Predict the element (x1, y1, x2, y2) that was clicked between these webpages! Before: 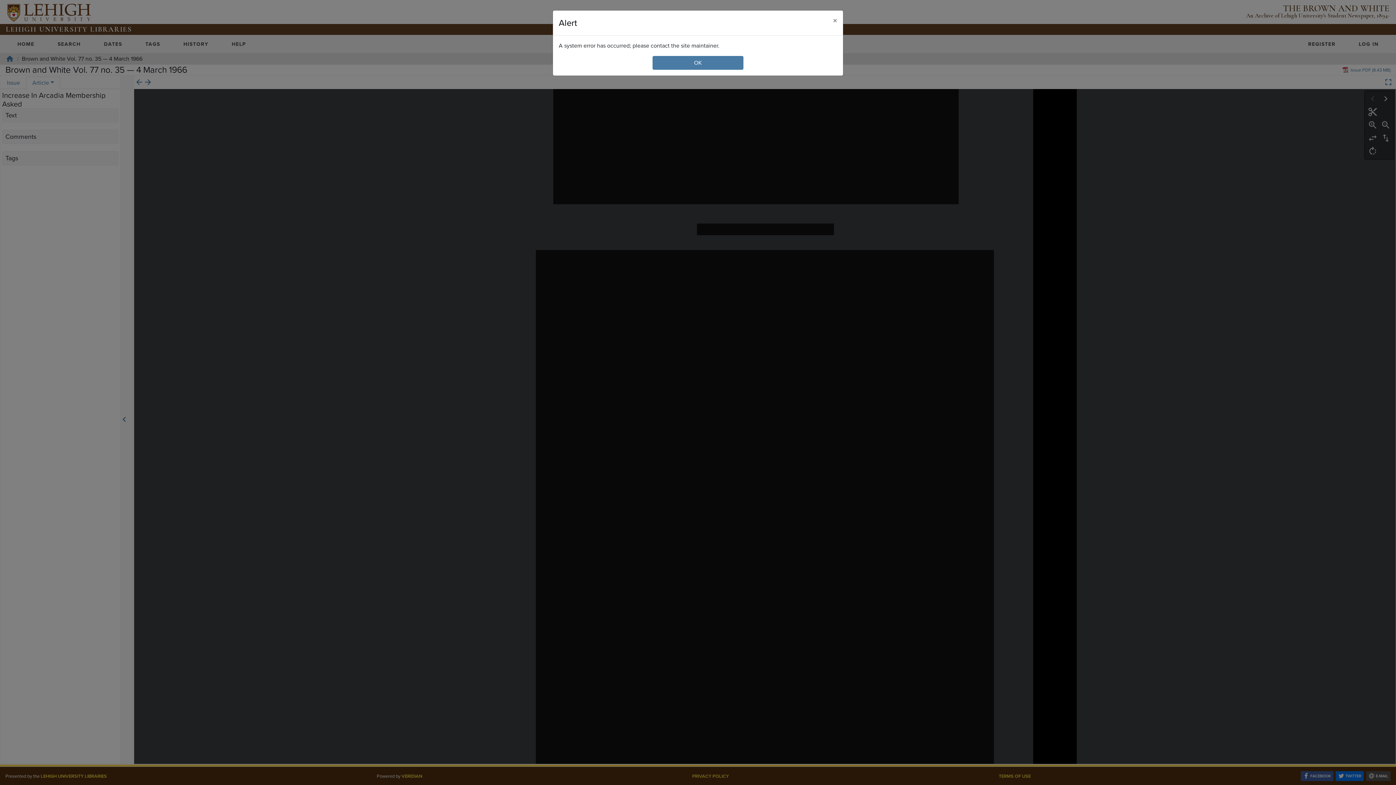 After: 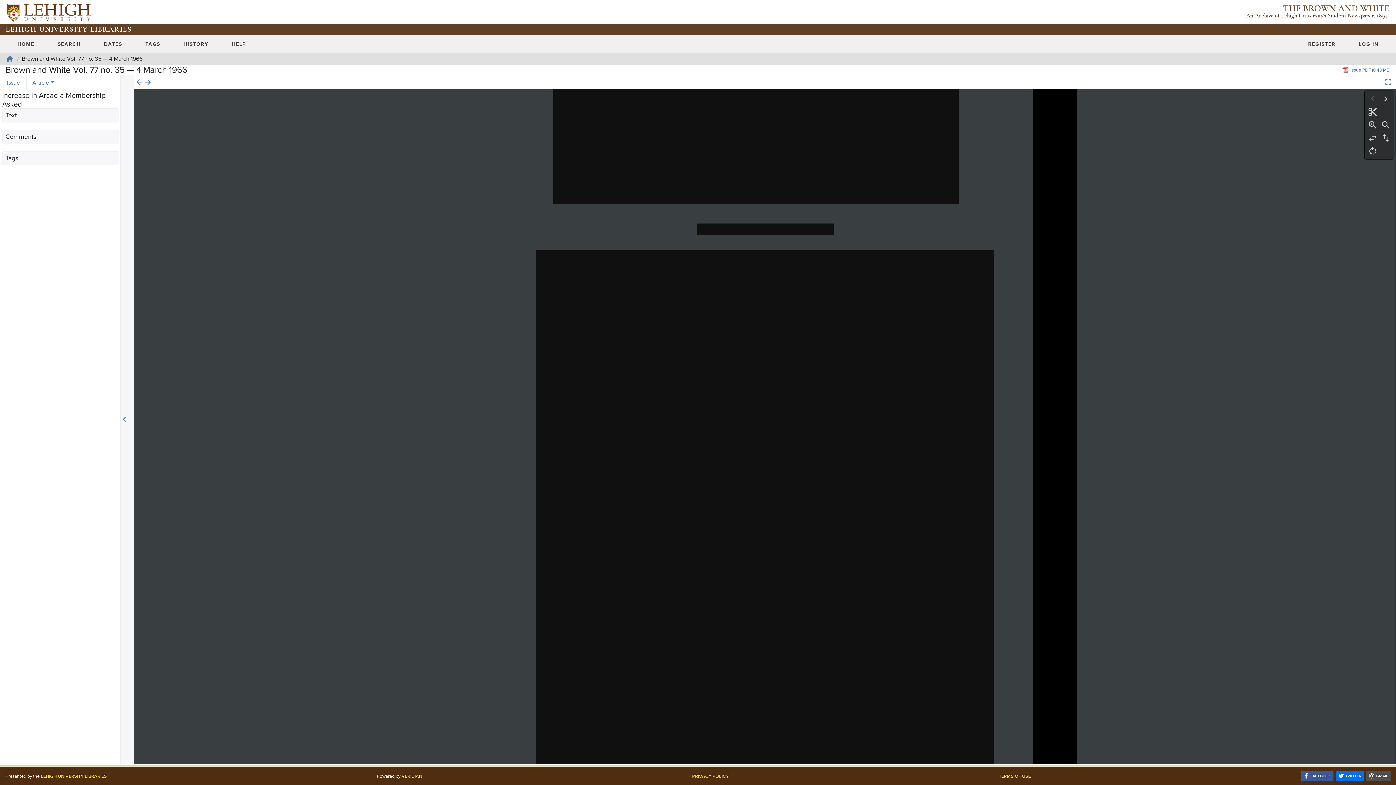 Action: bbox: (827, 10, 843, 30) label: Close